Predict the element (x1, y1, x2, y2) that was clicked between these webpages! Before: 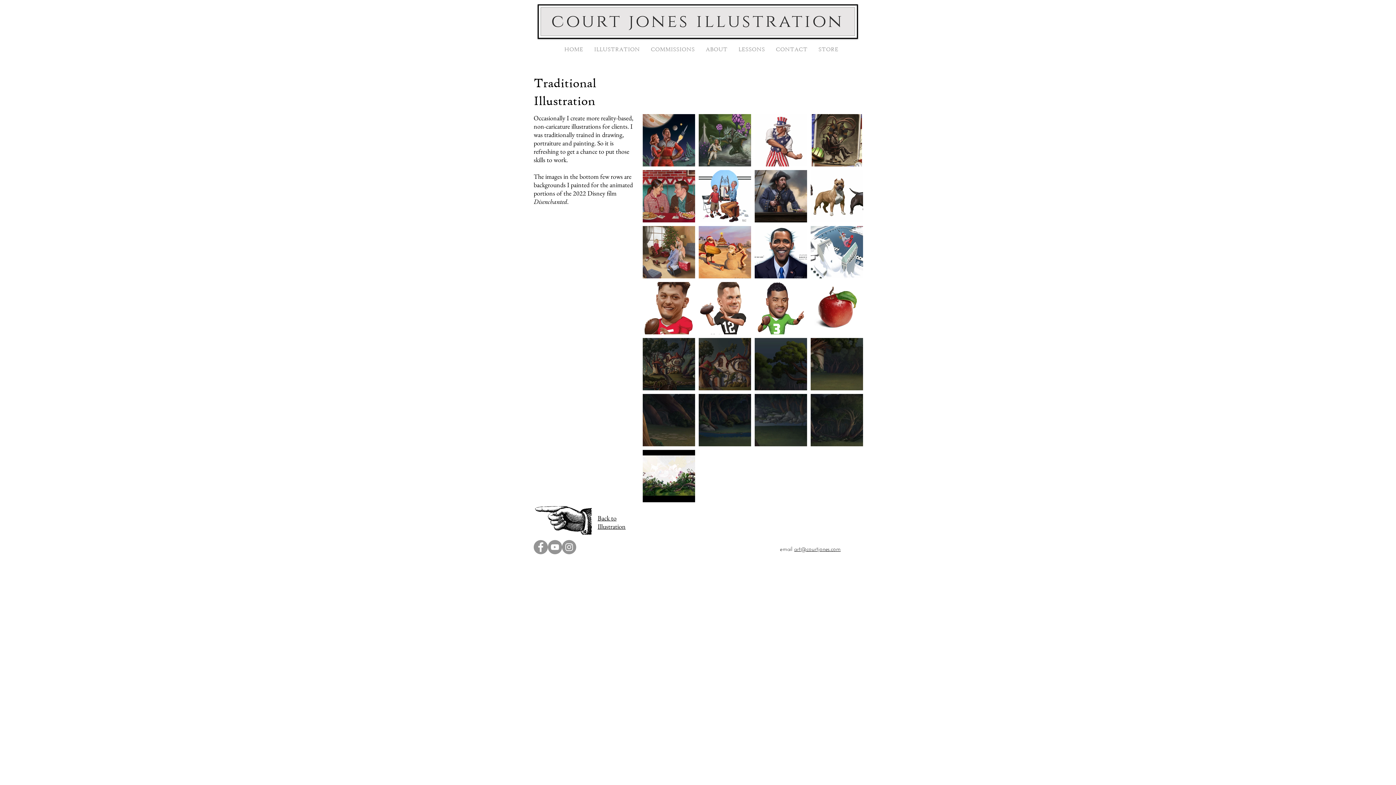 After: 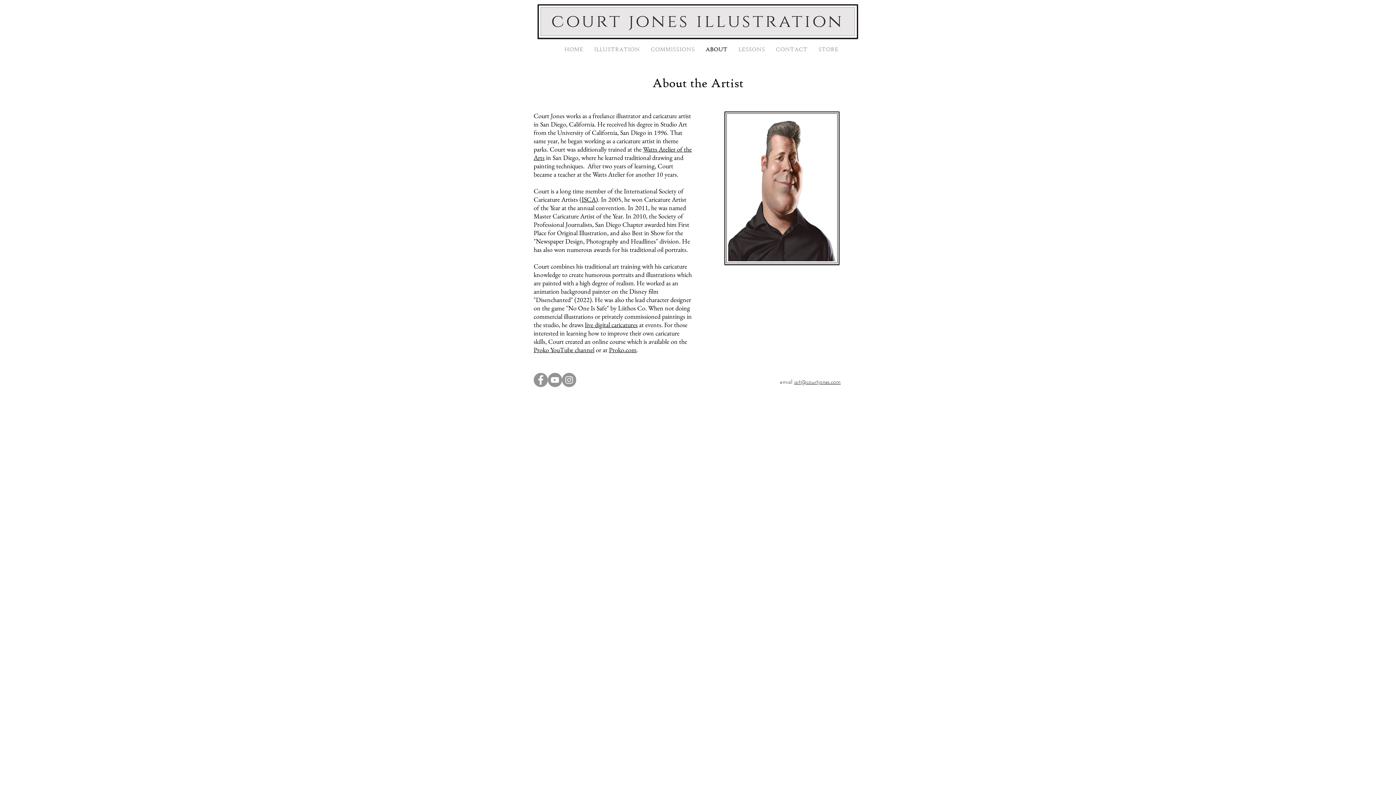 Action: bbox: (700, 41, 733, 56) label: ABOUT